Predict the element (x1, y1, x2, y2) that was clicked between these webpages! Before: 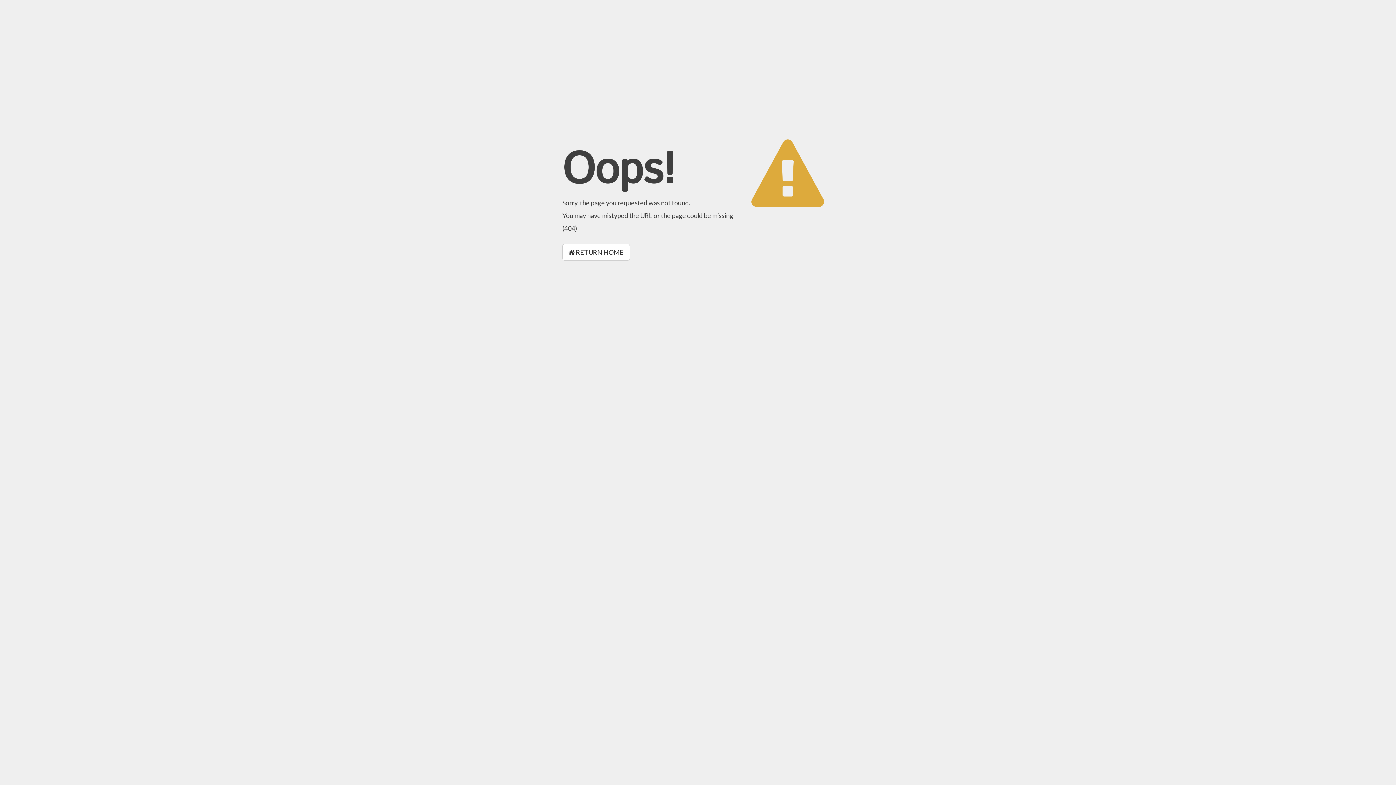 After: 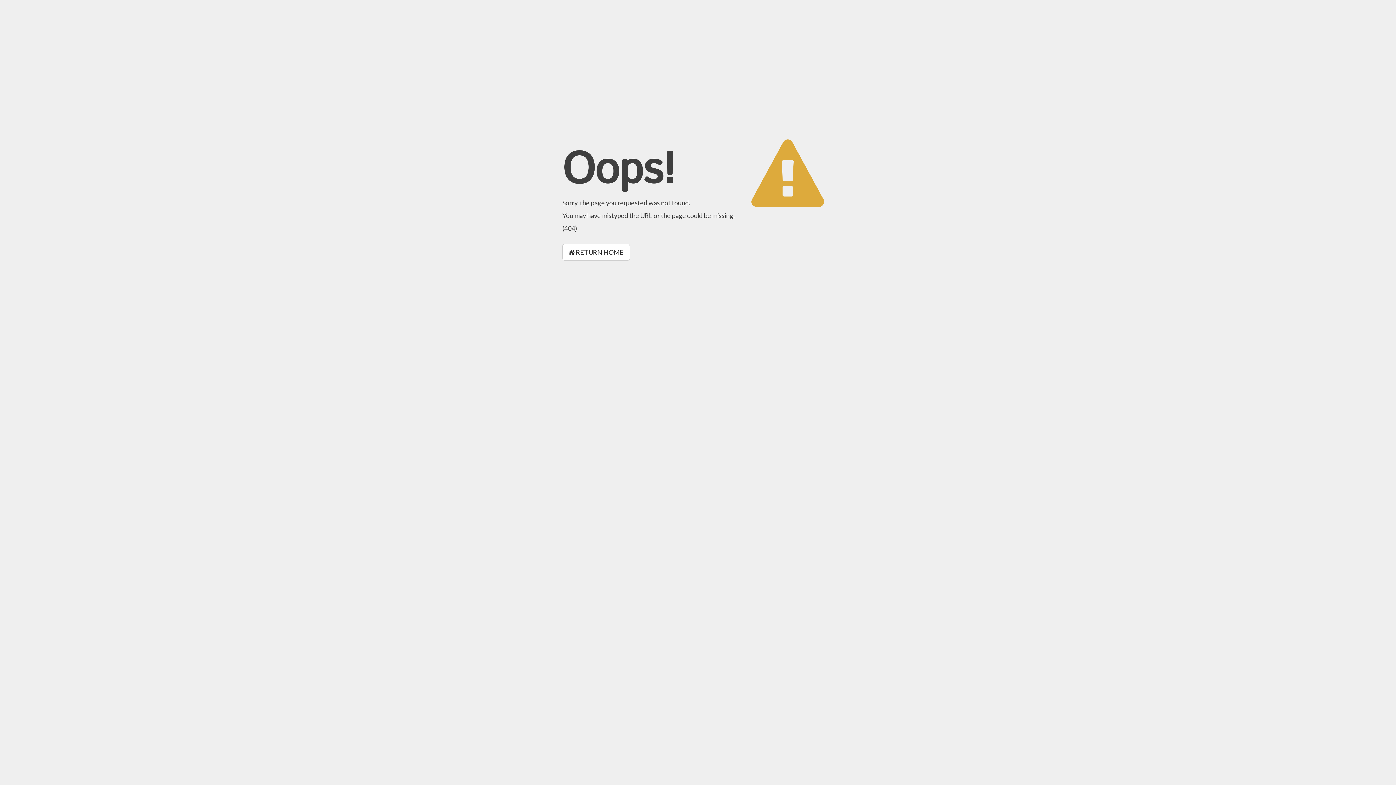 Action: bbox: (562, 244, 630, 260) label:  RETURN HOME